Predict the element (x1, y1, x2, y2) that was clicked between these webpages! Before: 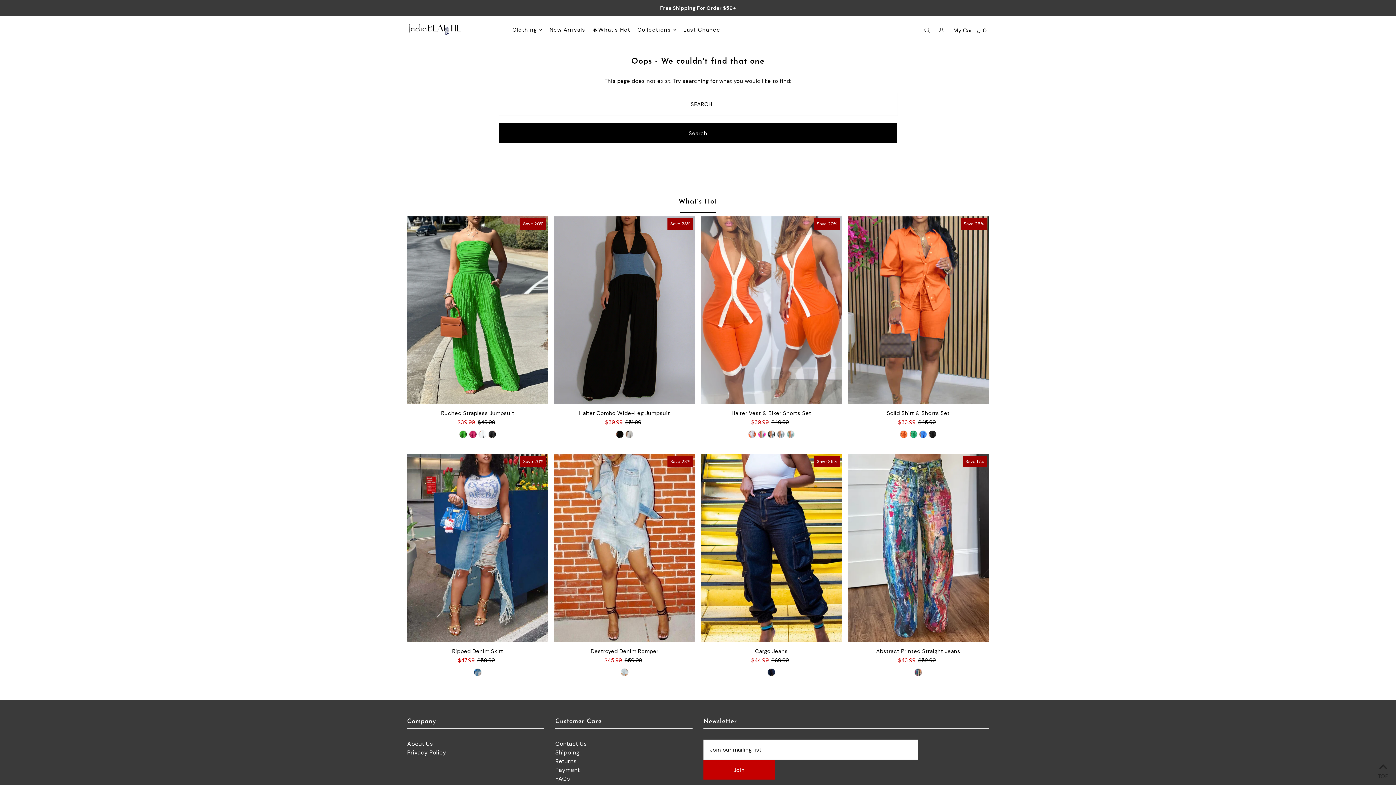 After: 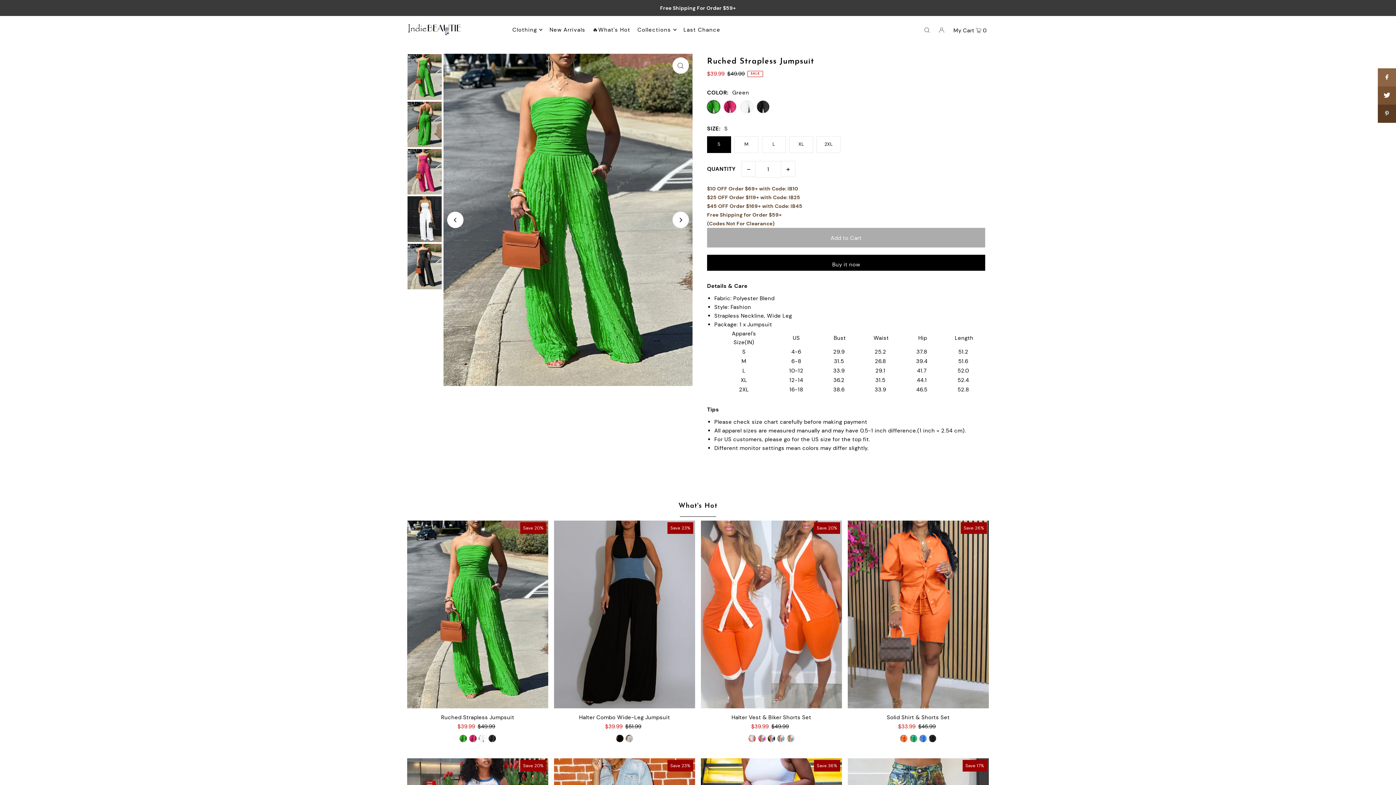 Action: bbox: (407, 409, 548, 417) label: Ruched Strapless Jumpsuit